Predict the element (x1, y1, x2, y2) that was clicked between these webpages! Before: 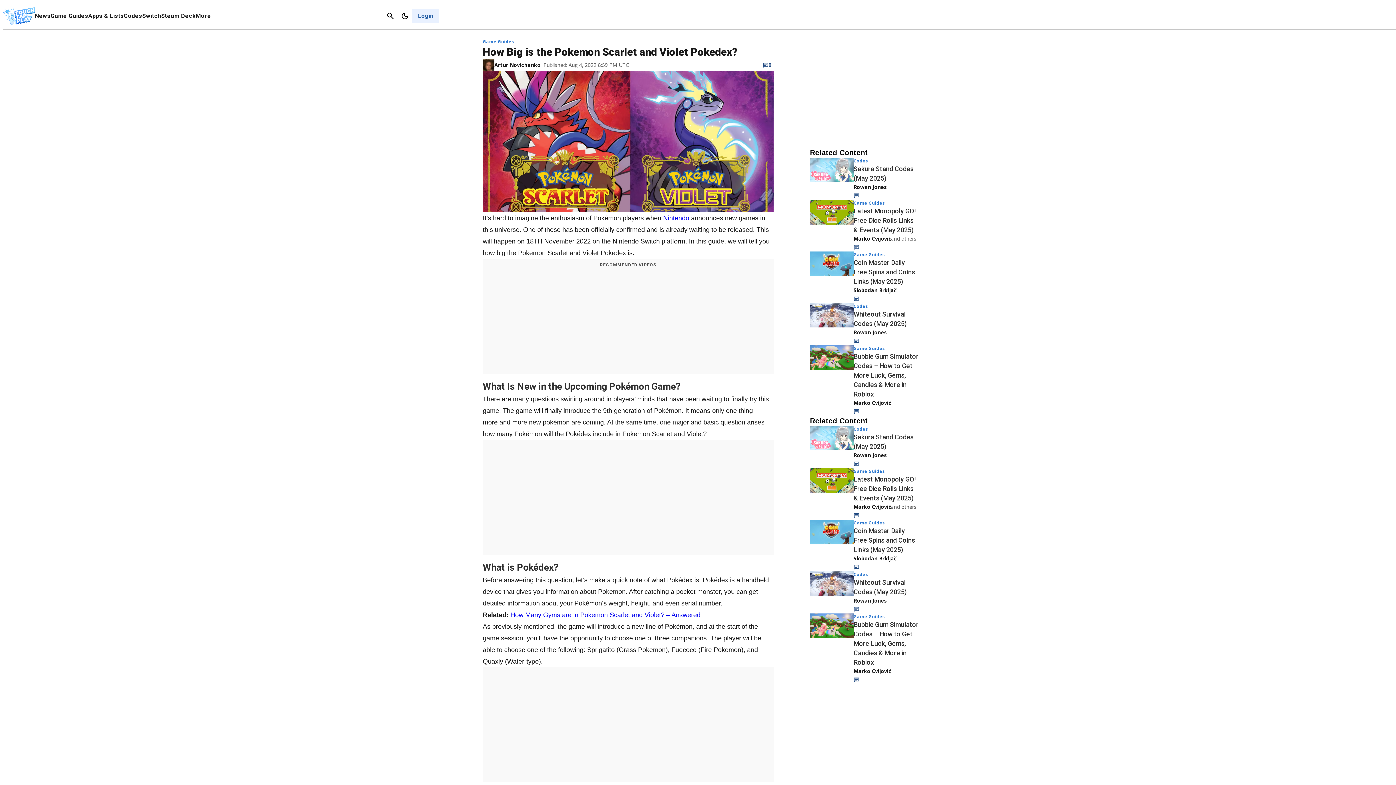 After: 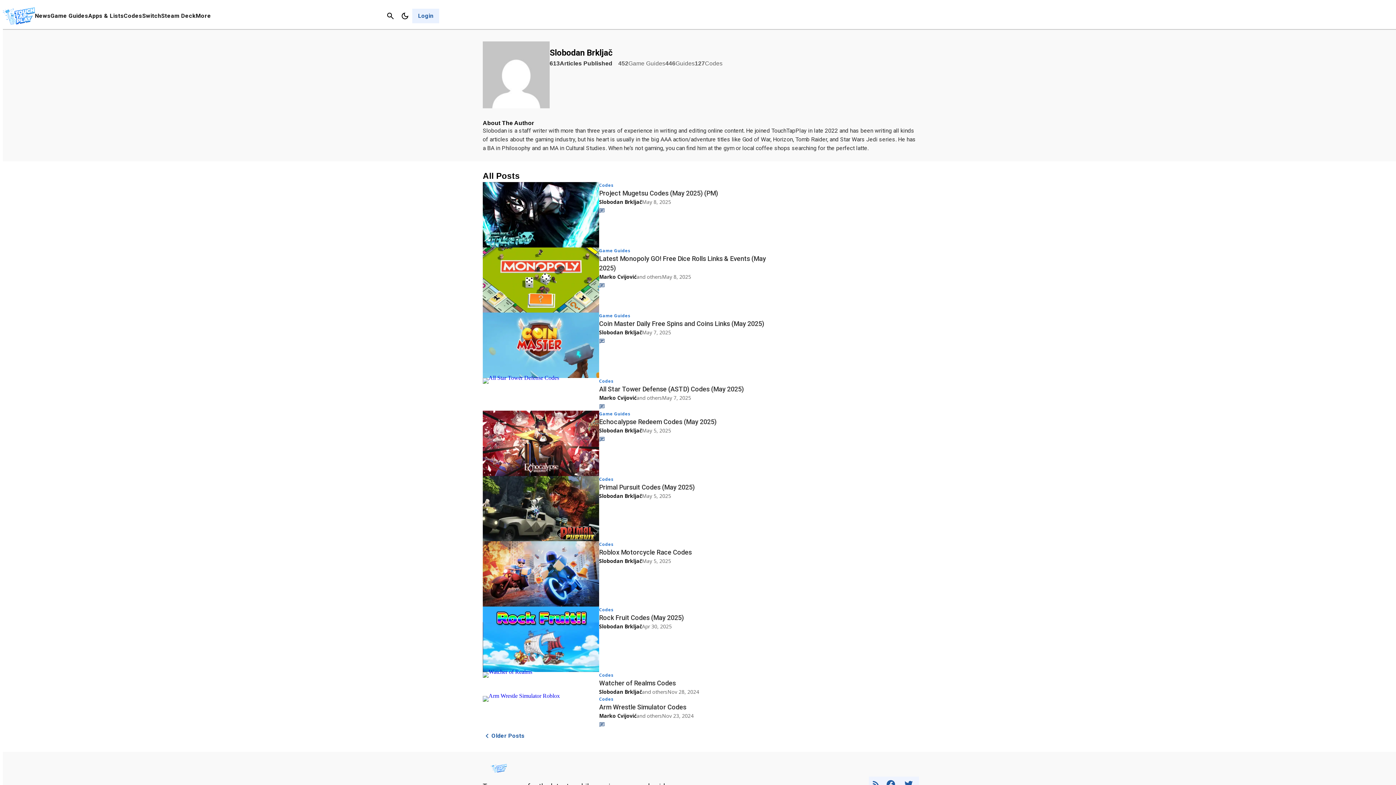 Action: bbox: (853, 554, 896, 562) label: Slobodan Brkljač